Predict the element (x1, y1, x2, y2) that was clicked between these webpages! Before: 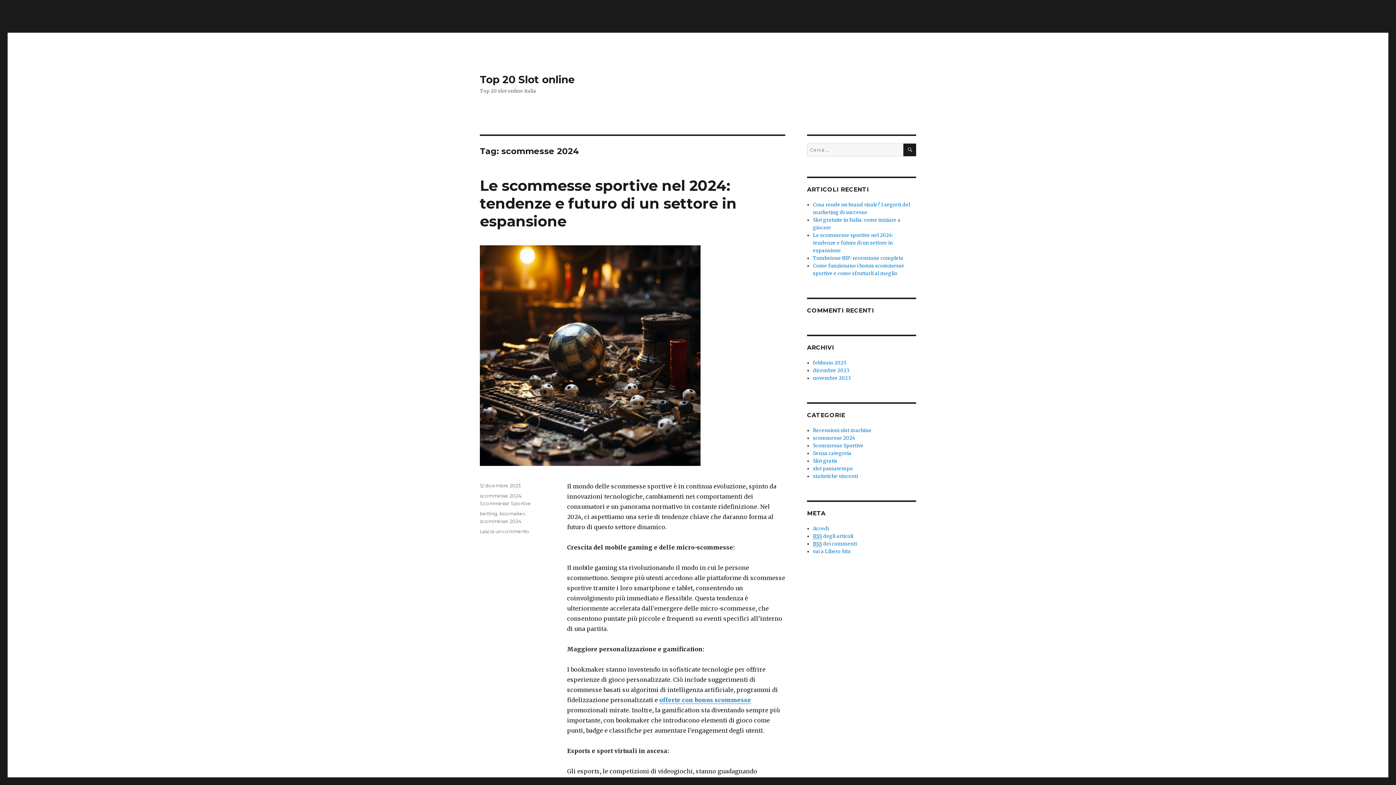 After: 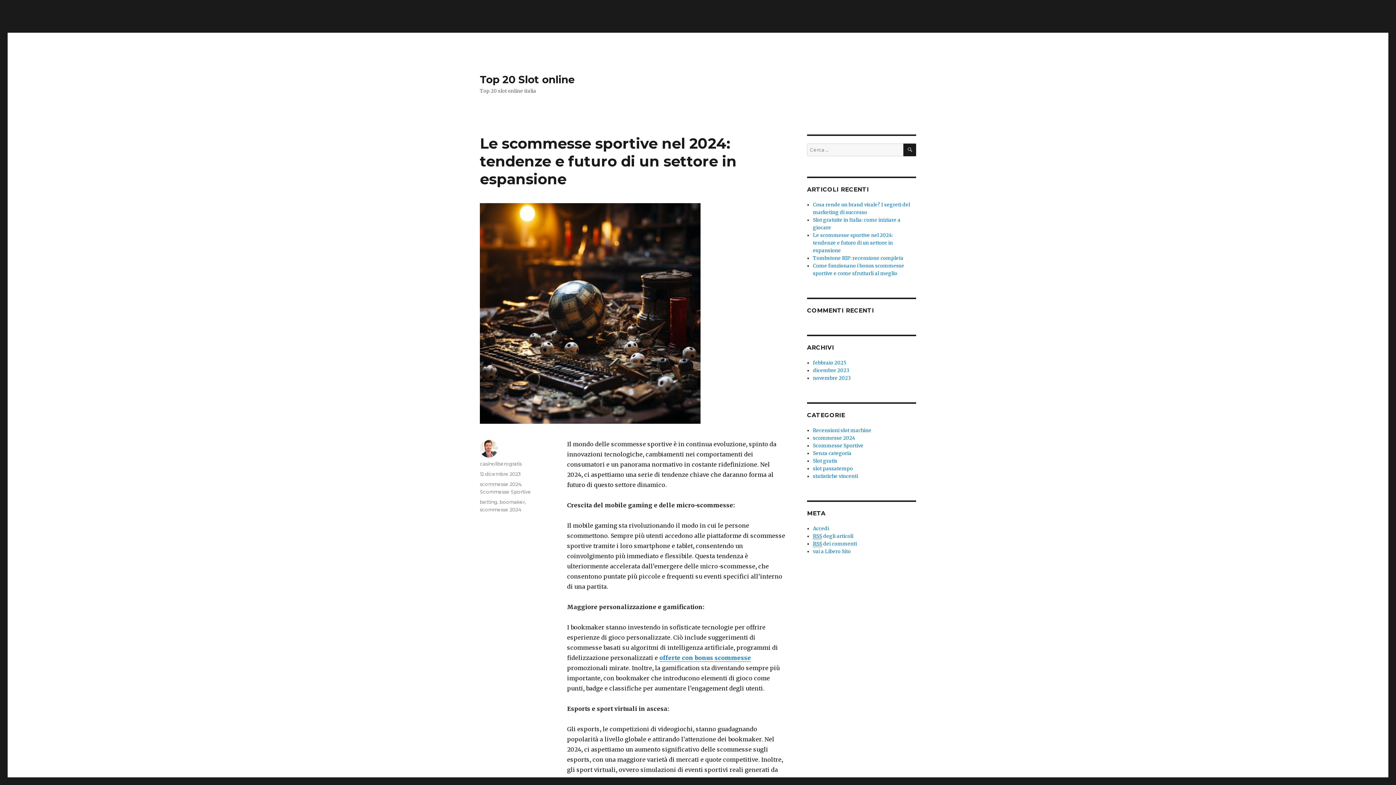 Action: bbox: (813, 232, 893, 253) label: Le scommesse sportive nel 2024: tendenze e futuro di un settore in espansione